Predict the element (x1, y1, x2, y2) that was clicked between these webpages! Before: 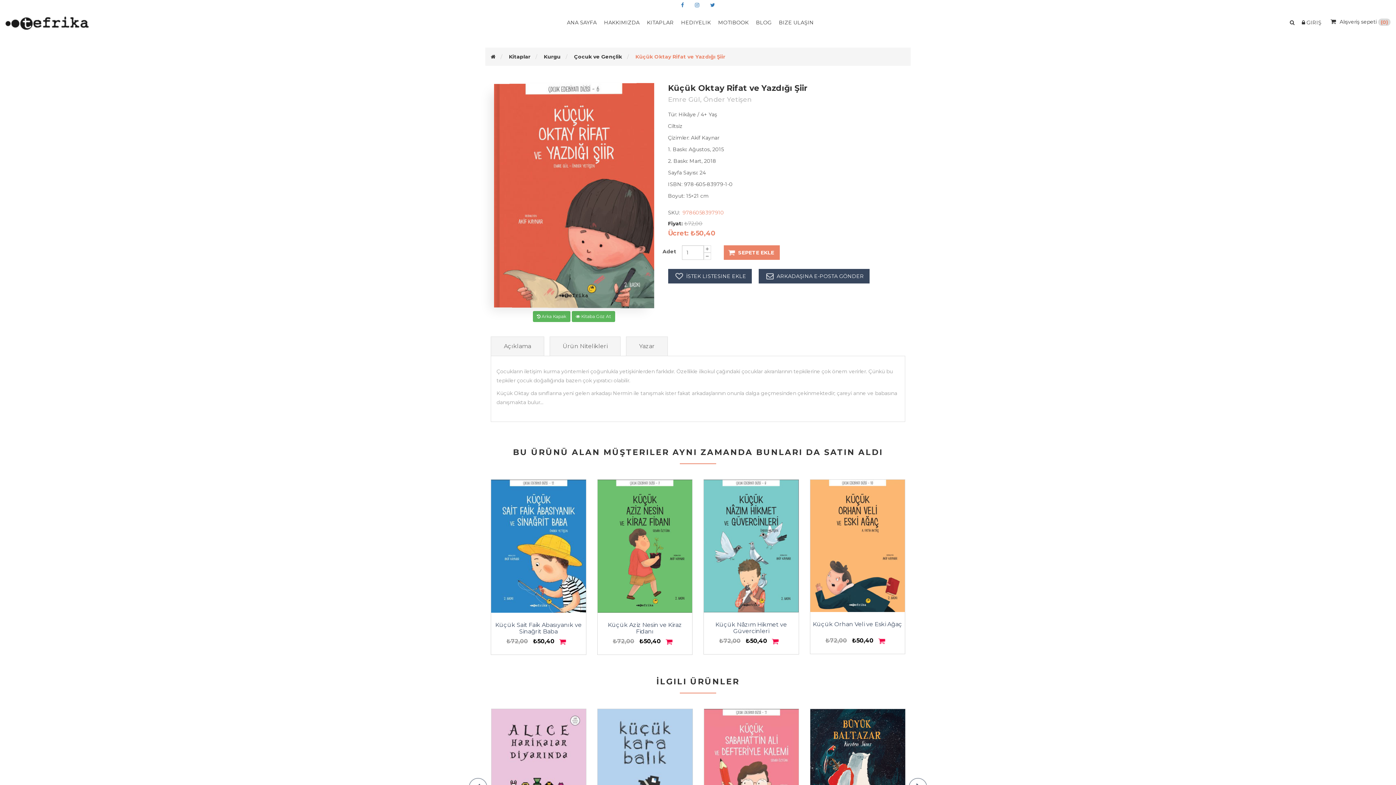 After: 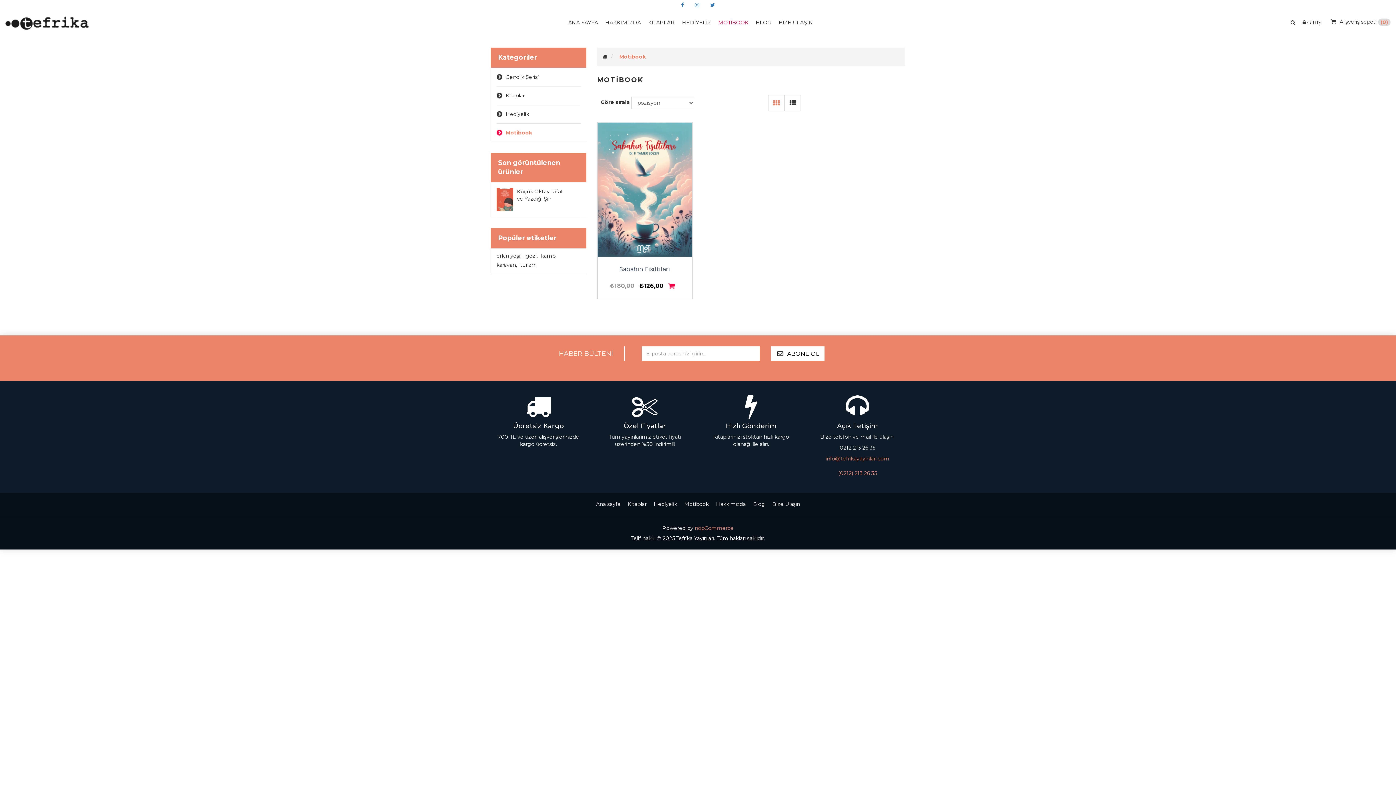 Action: bbox: (714, 10, 752, 34) label: MOTIBOOK